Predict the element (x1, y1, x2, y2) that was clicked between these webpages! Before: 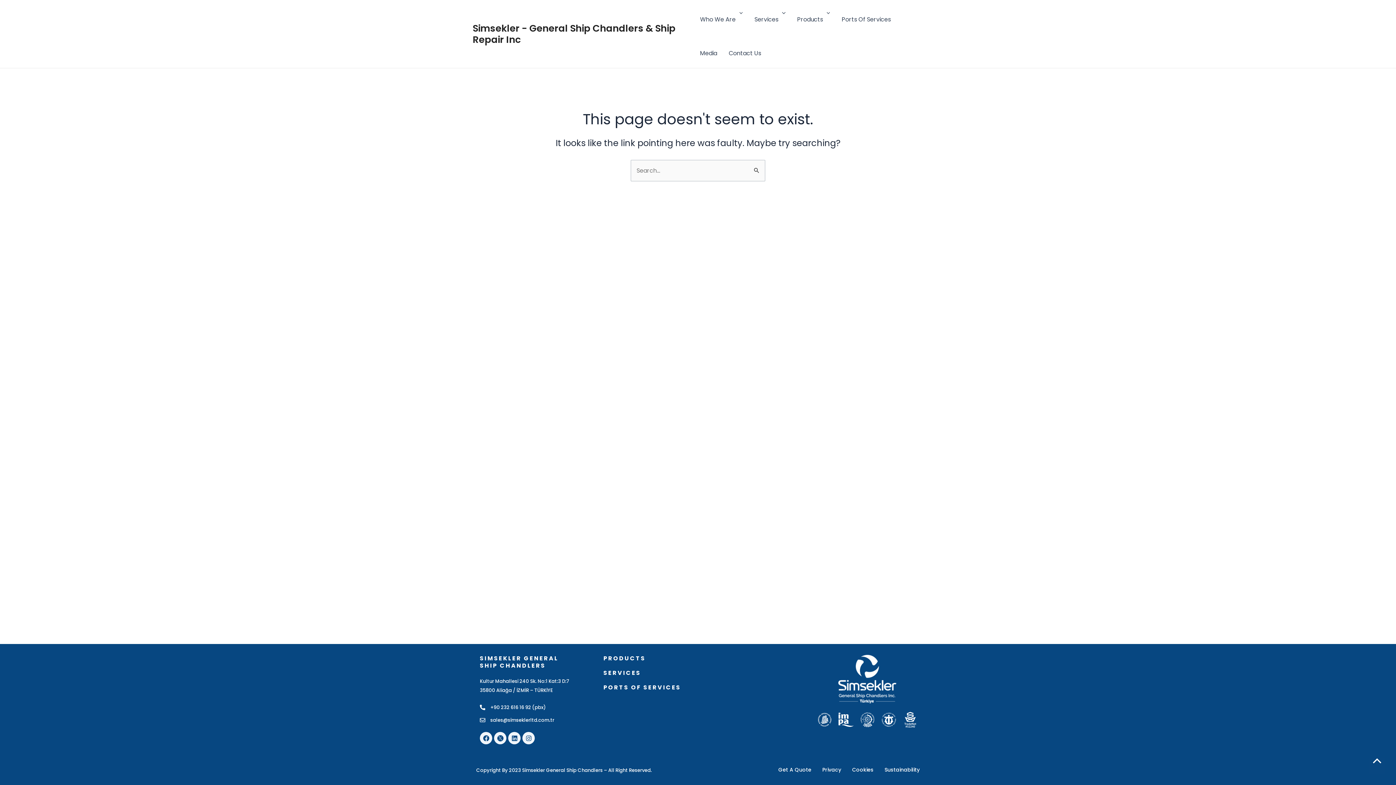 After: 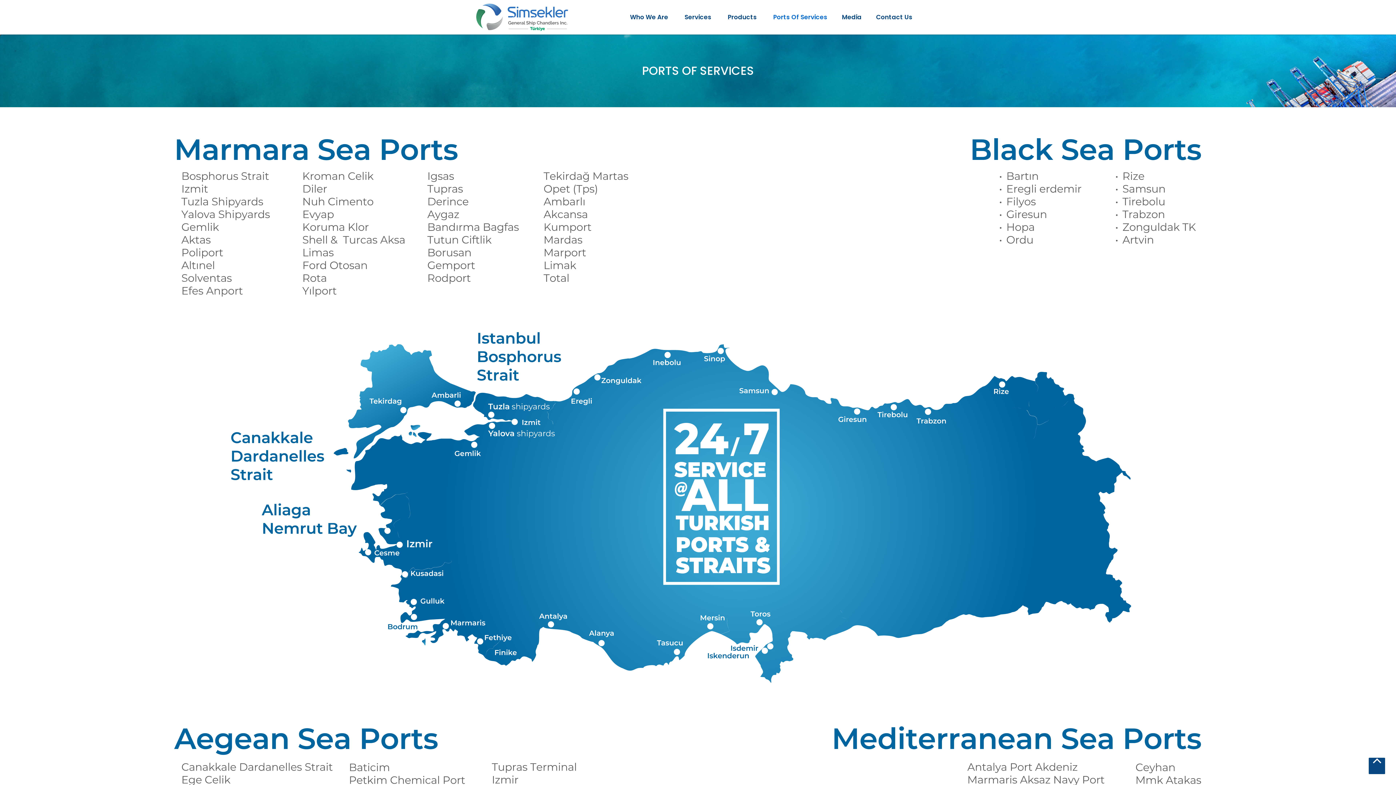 Action: bbox: (603, 683, 681, 691) label: PORTS OF SERVICES